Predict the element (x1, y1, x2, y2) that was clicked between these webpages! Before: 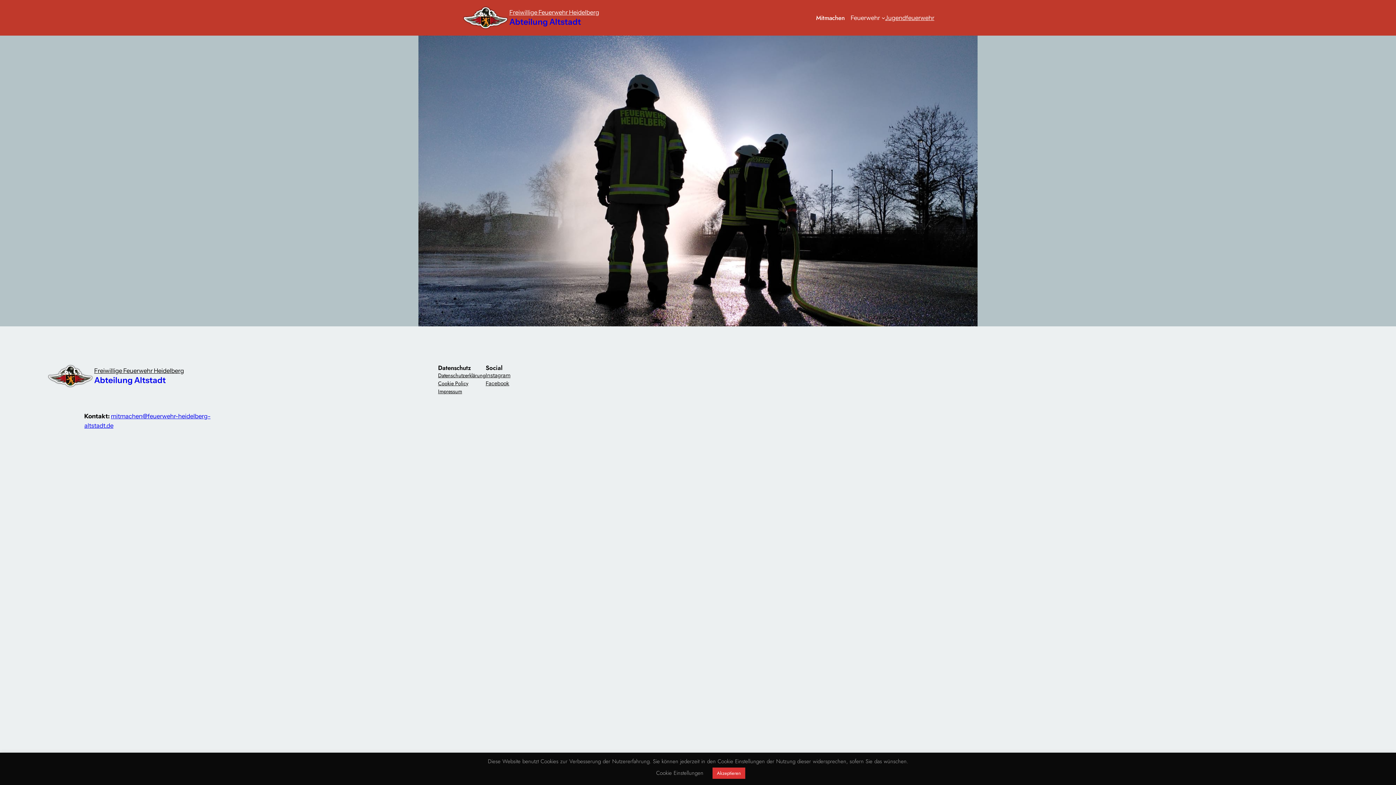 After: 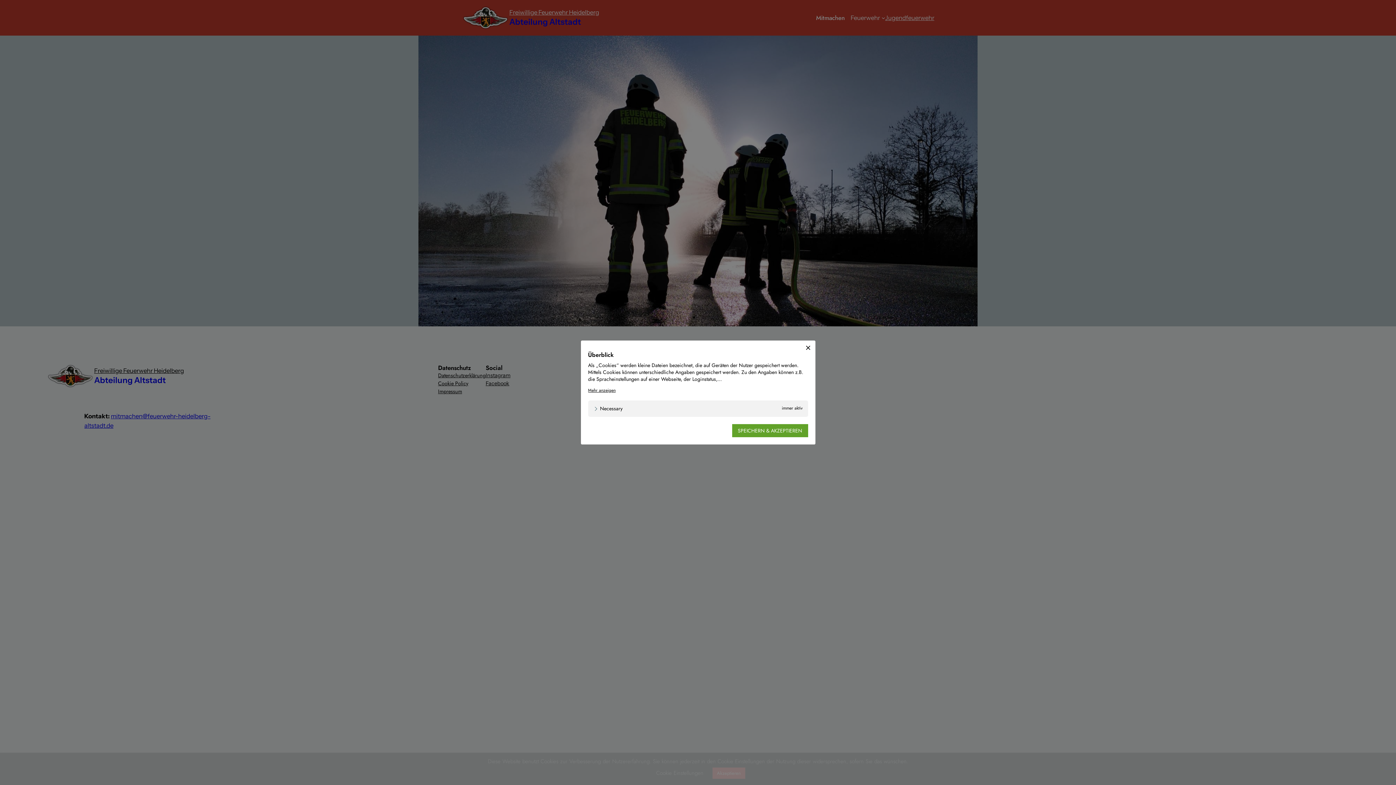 Action: bbox: (656, 769, 703, 777) label: Cookie Einstellungen